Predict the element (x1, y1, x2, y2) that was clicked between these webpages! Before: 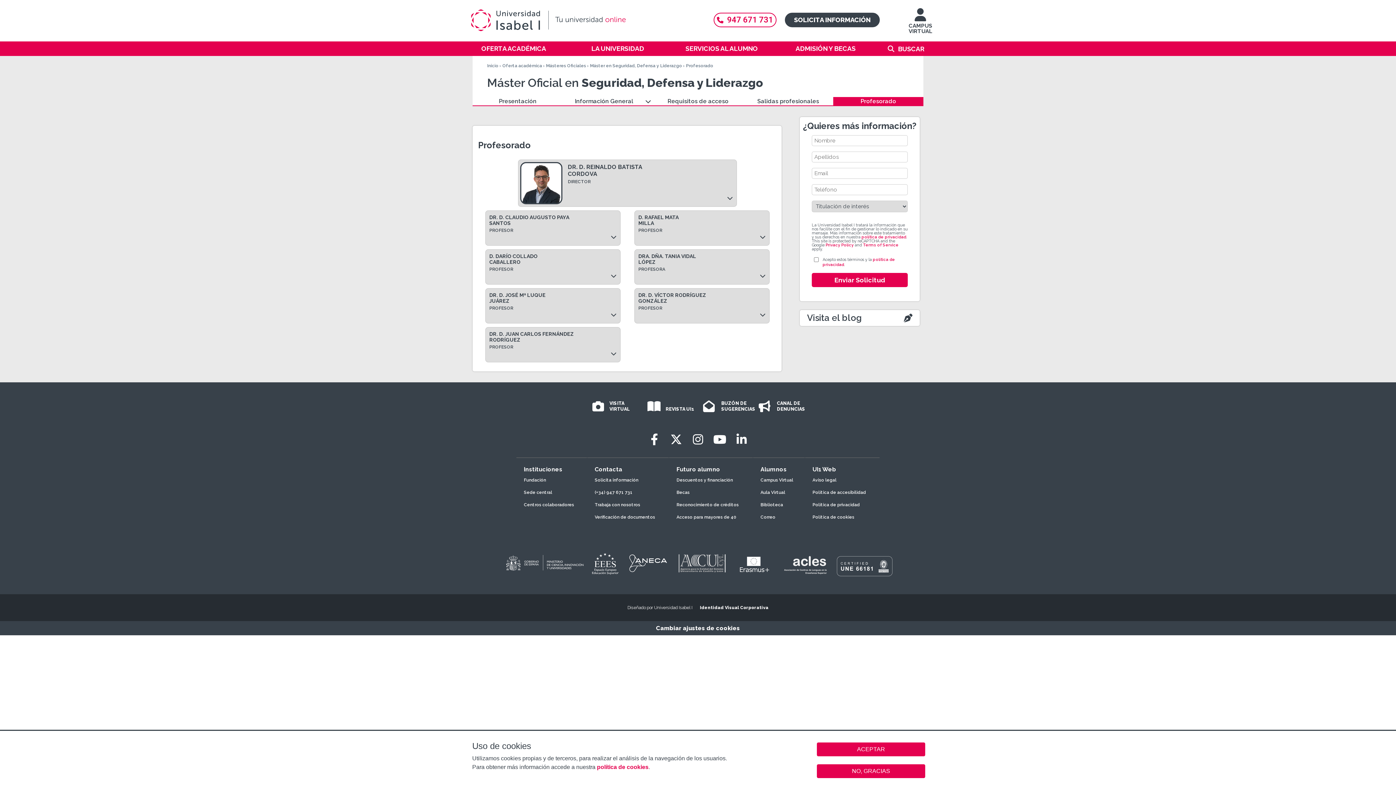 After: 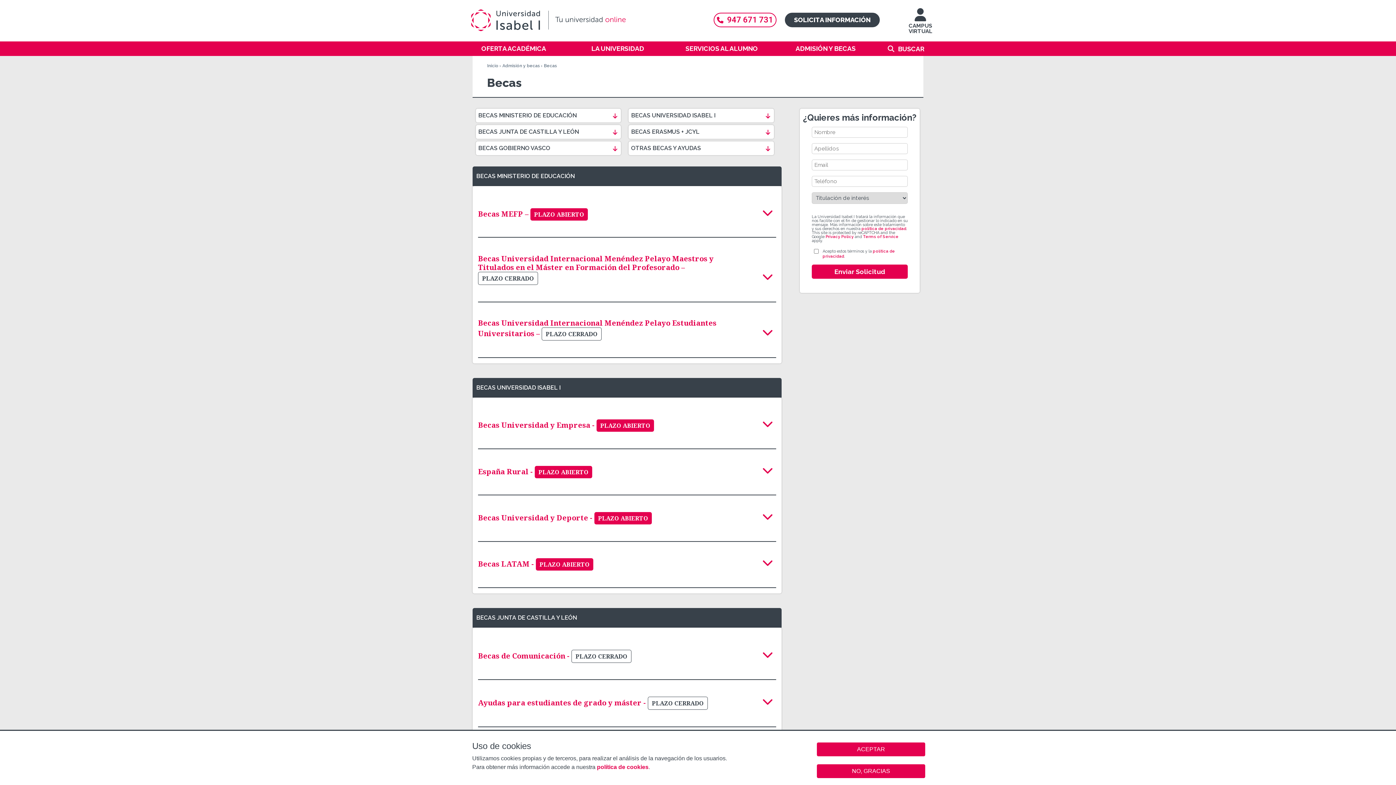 Action: label: Becas bbox: (676, 490, 745, 502)